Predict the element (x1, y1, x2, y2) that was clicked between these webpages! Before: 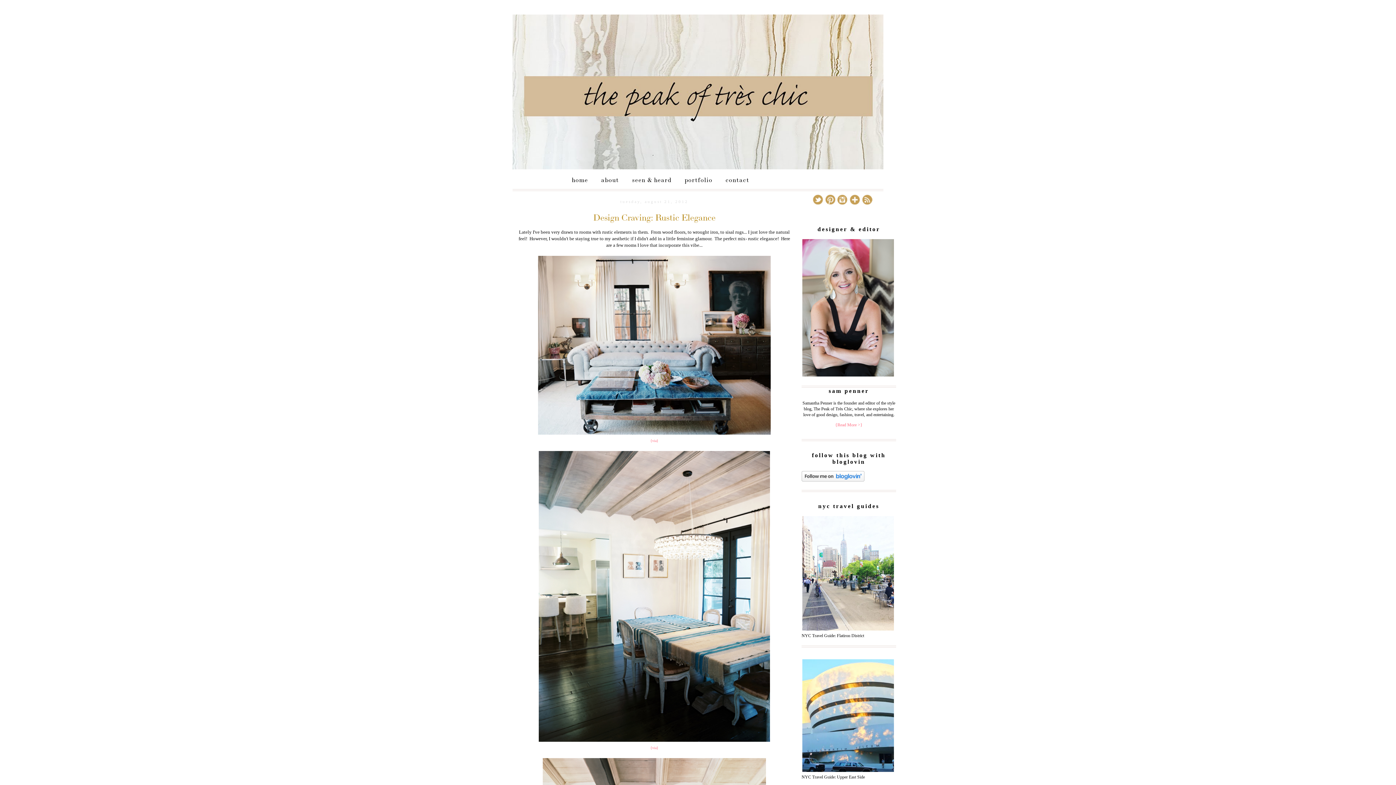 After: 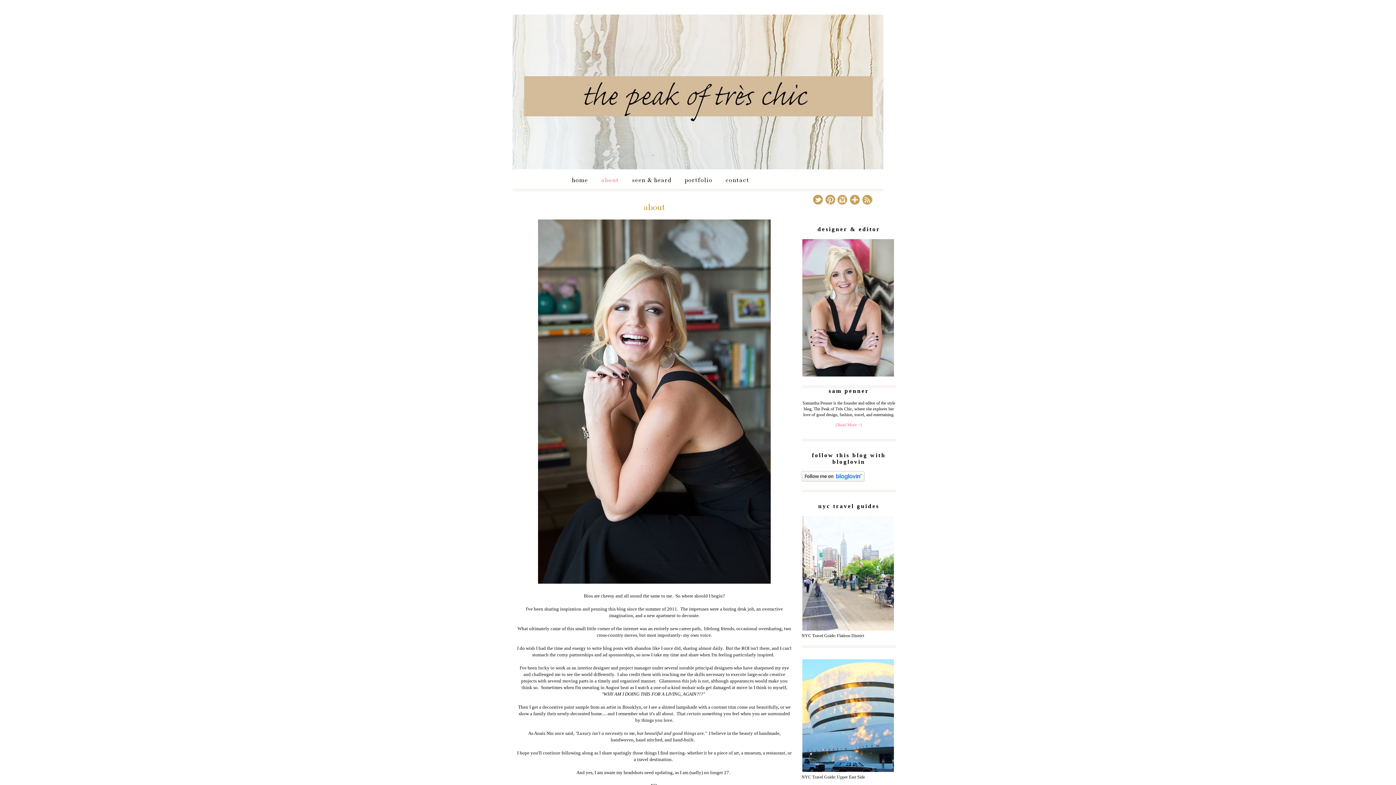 Action: label: {Read More >} bbox: (835, 422, 862, 427)